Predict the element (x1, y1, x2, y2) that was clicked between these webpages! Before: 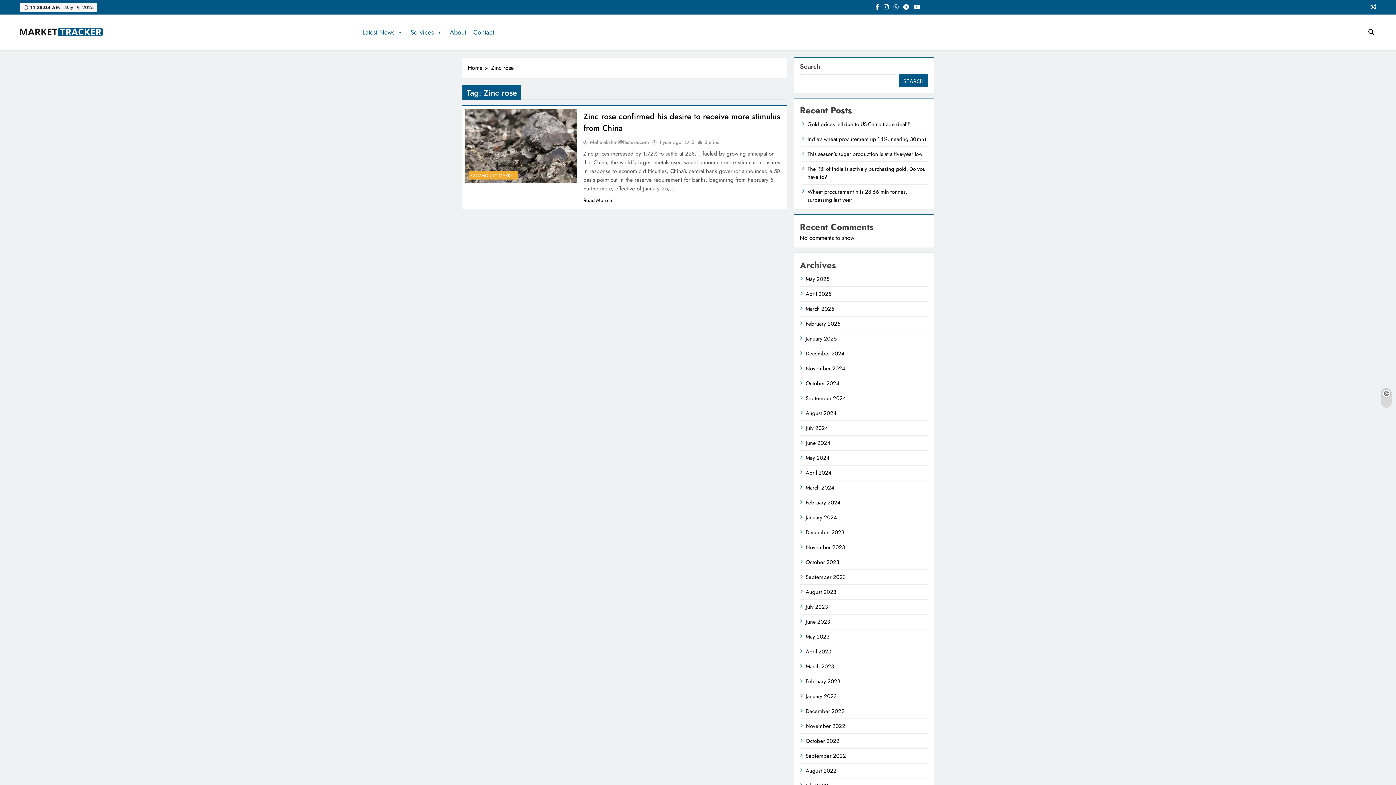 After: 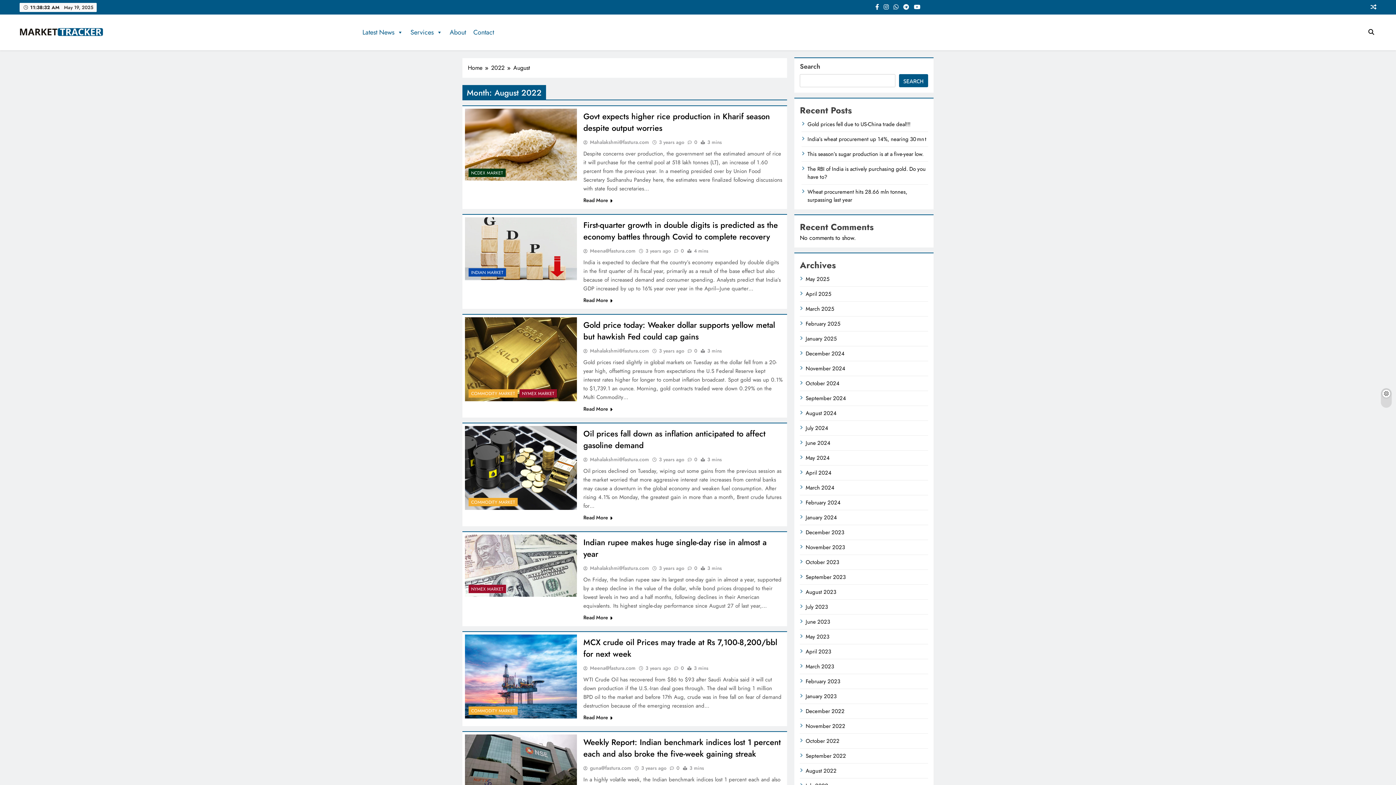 Action: label: August 2022 bbox: (805, 767, 836, 775)